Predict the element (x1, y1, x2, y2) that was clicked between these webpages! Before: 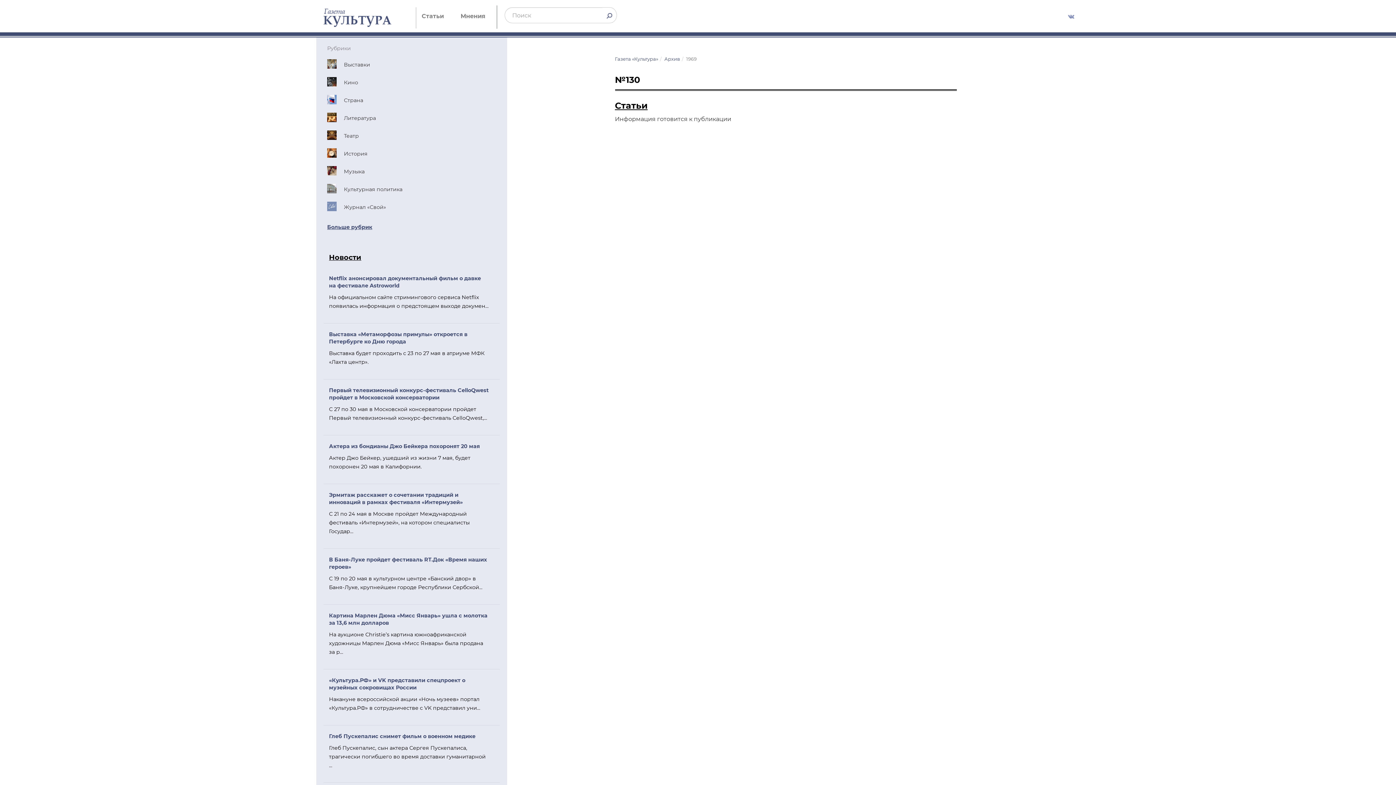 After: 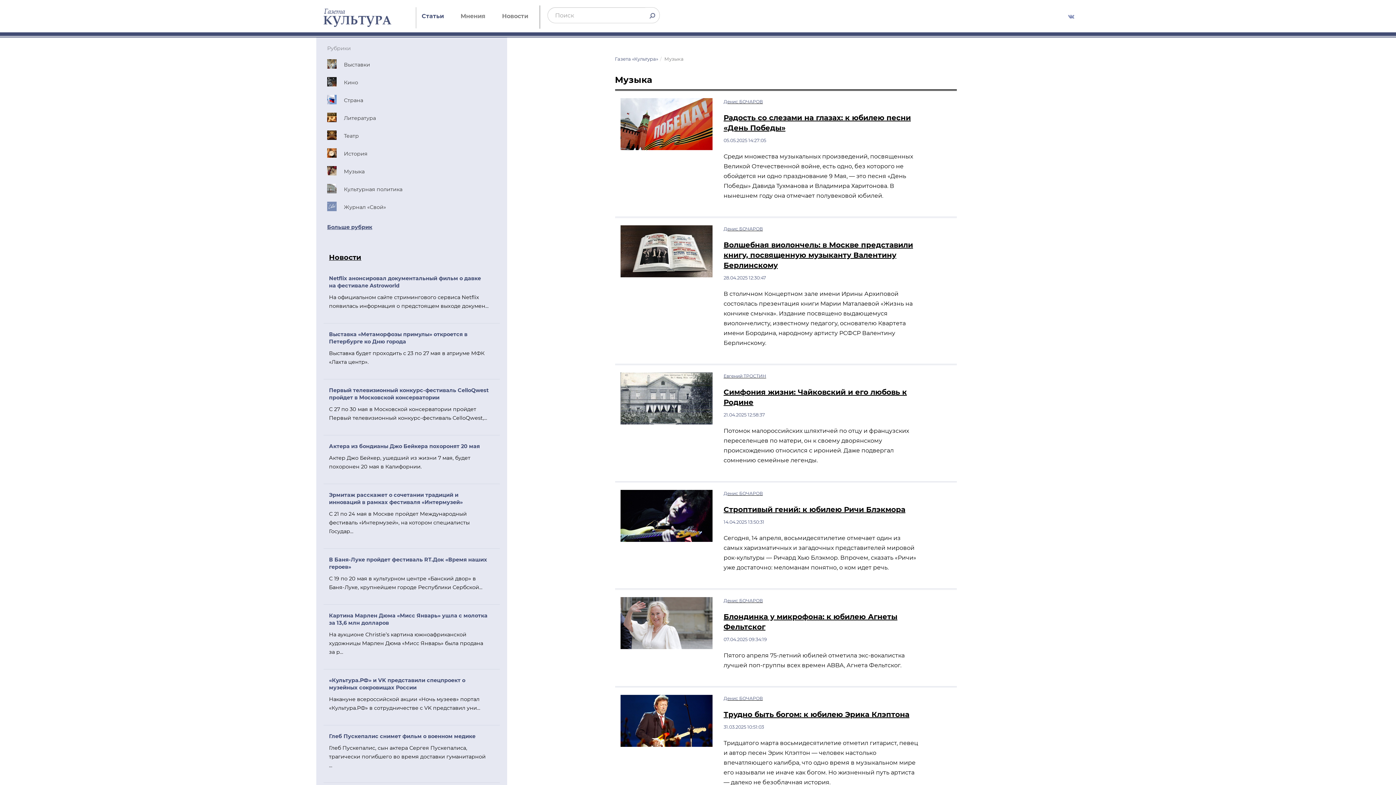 Action: bbox: (327, 162, 496, 180) label: Музыка